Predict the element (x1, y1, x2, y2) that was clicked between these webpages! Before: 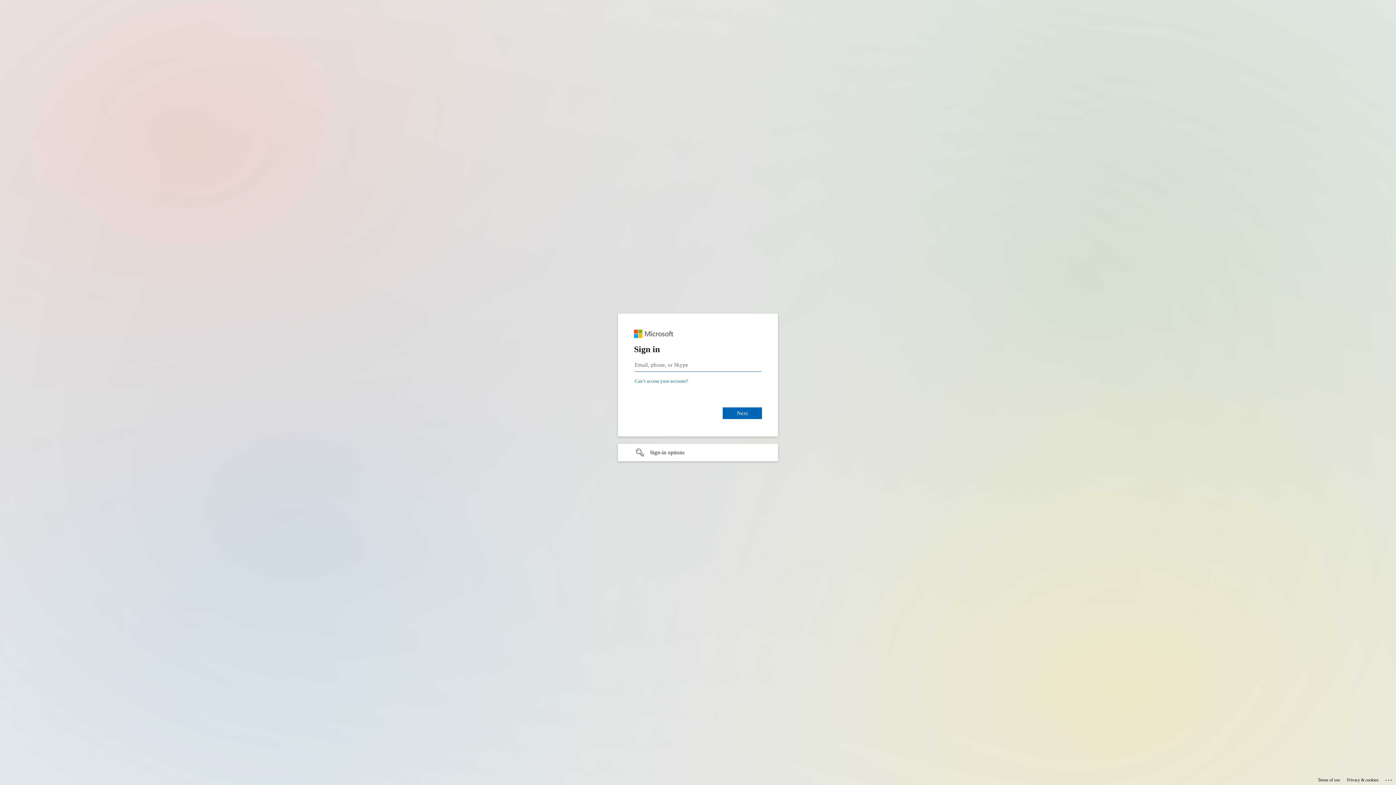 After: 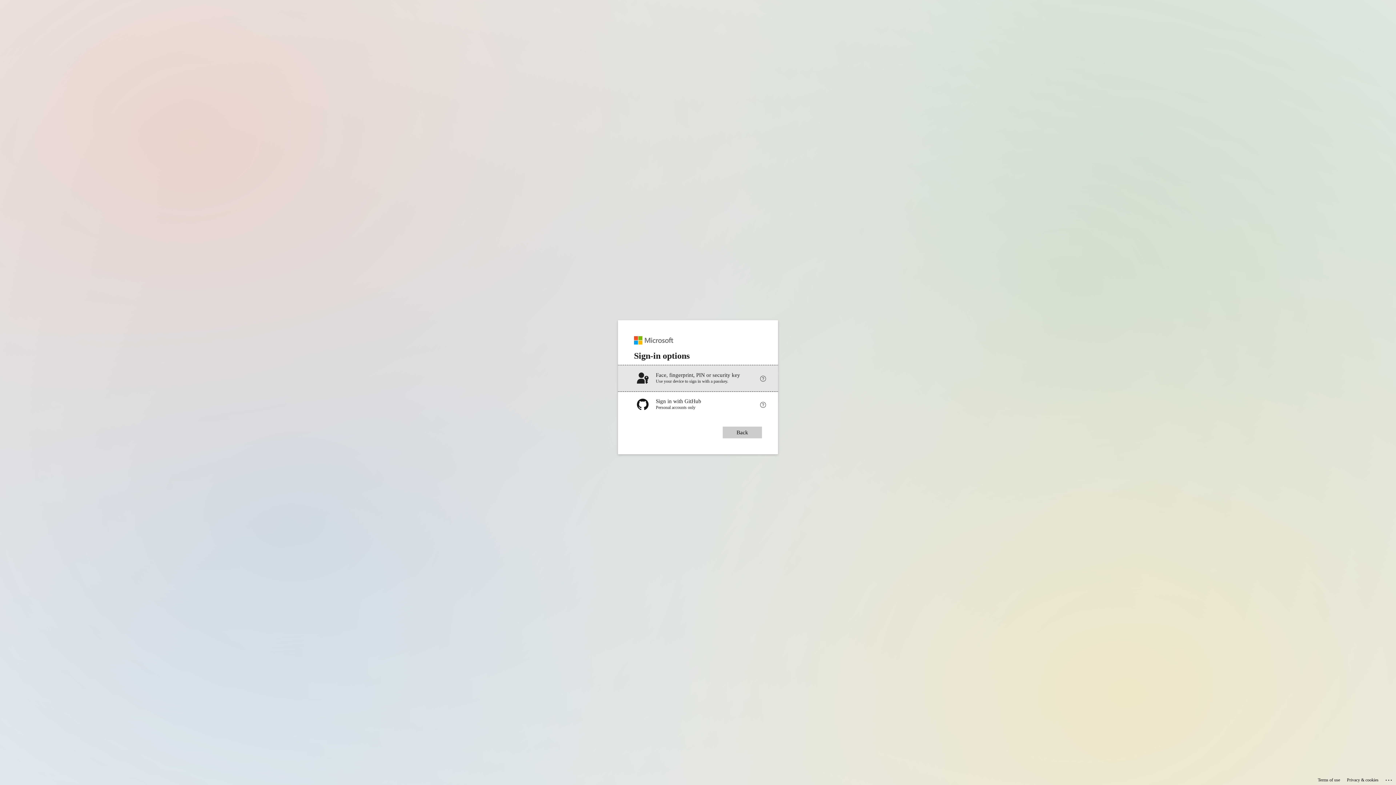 Action: bbox: (618, 444, 778, 461) label: Sign-in options undefined